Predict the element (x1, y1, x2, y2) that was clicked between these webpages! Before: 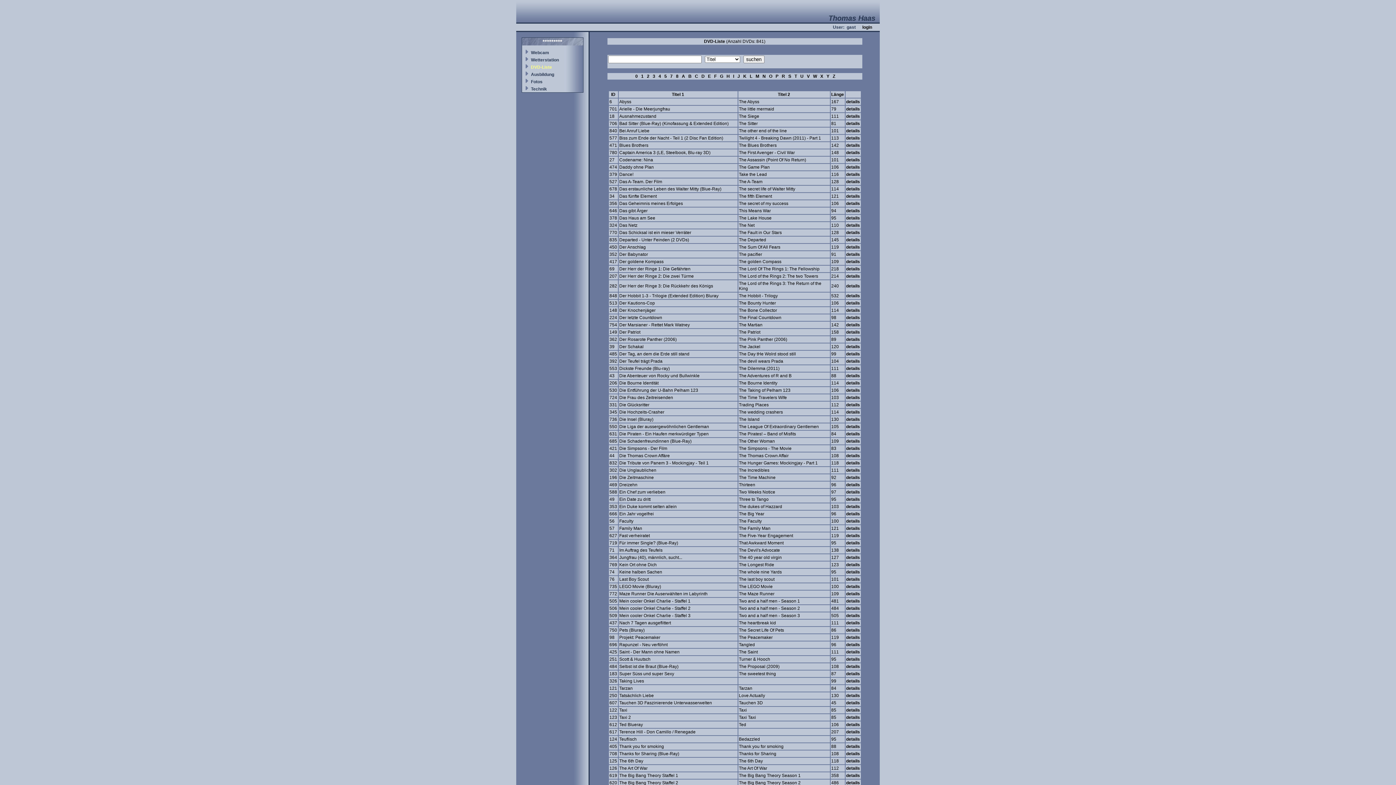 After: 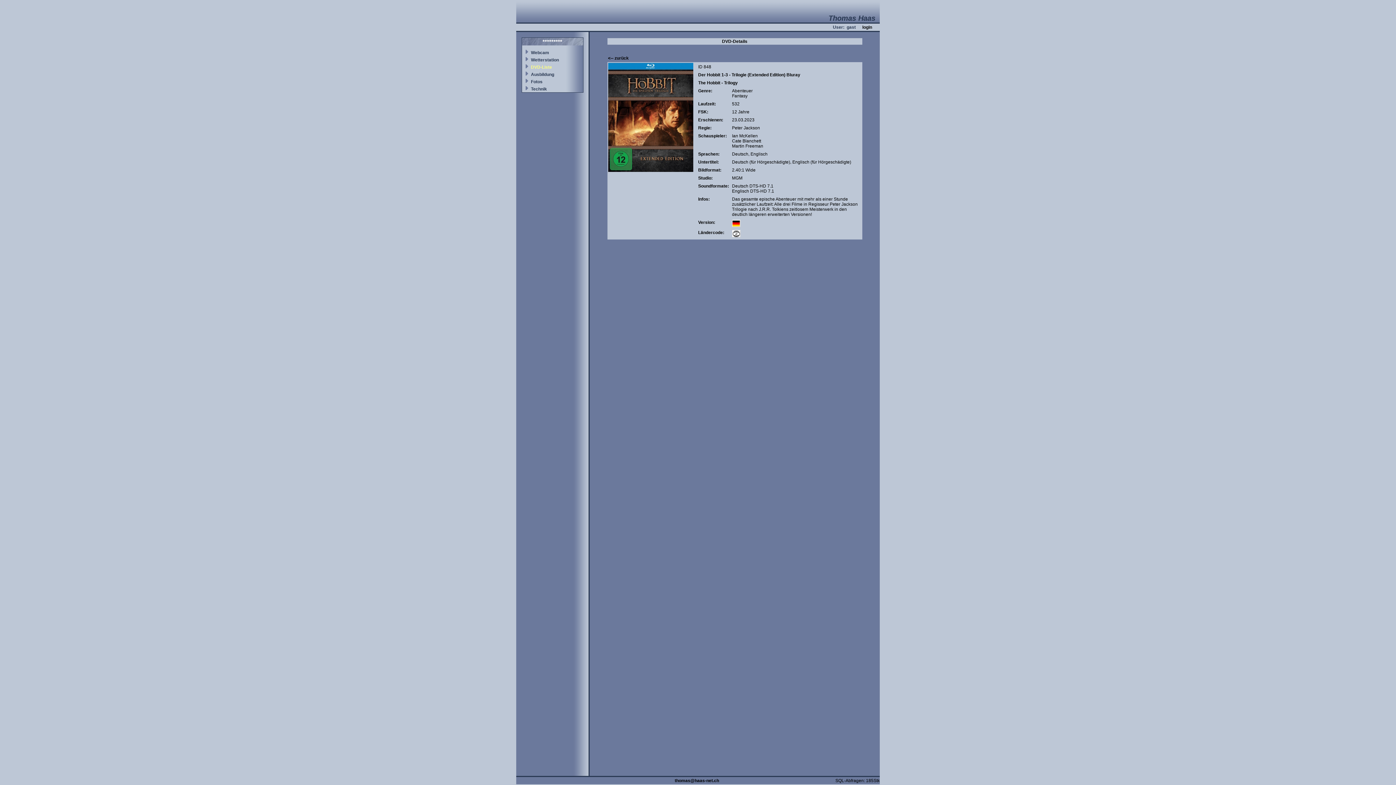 Action: bbox: (846, 293, 860, 298) label: details